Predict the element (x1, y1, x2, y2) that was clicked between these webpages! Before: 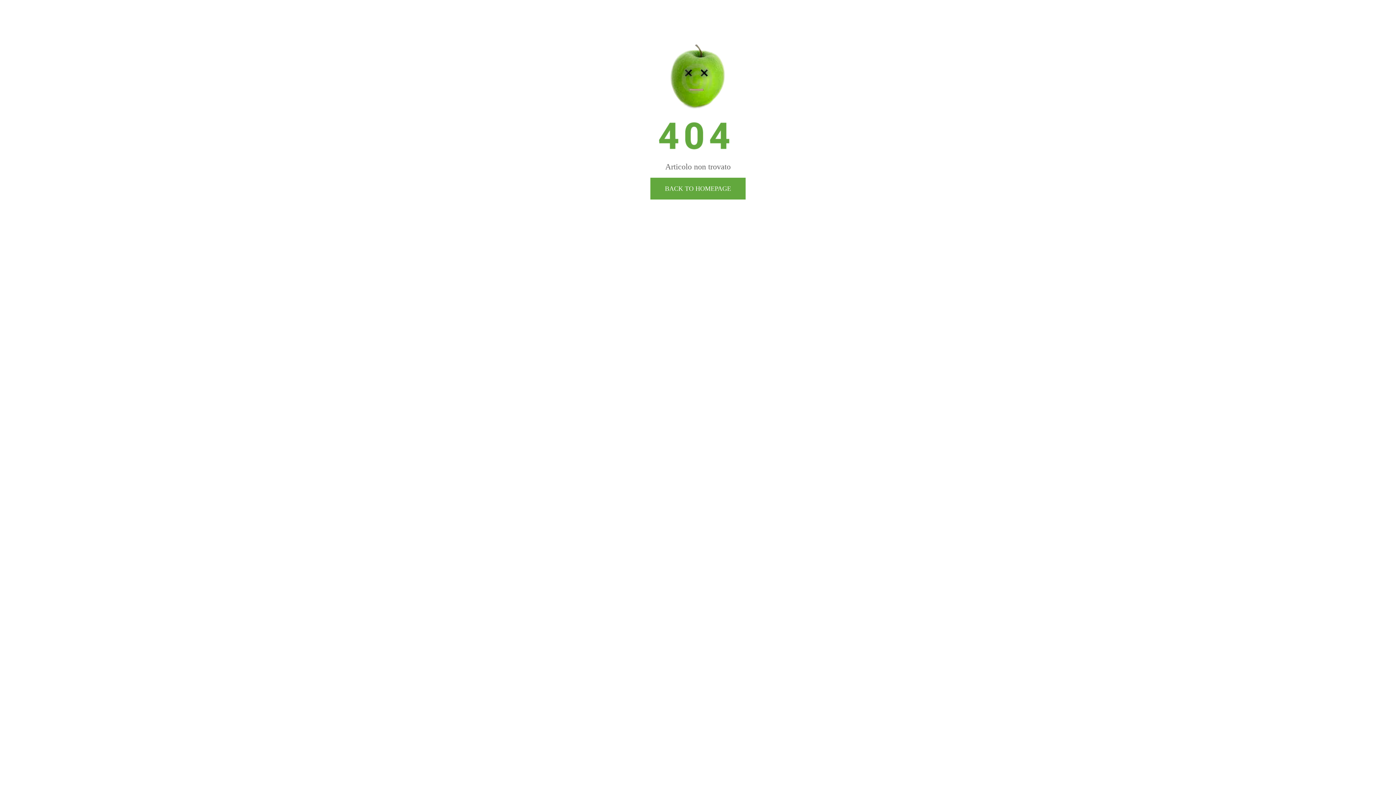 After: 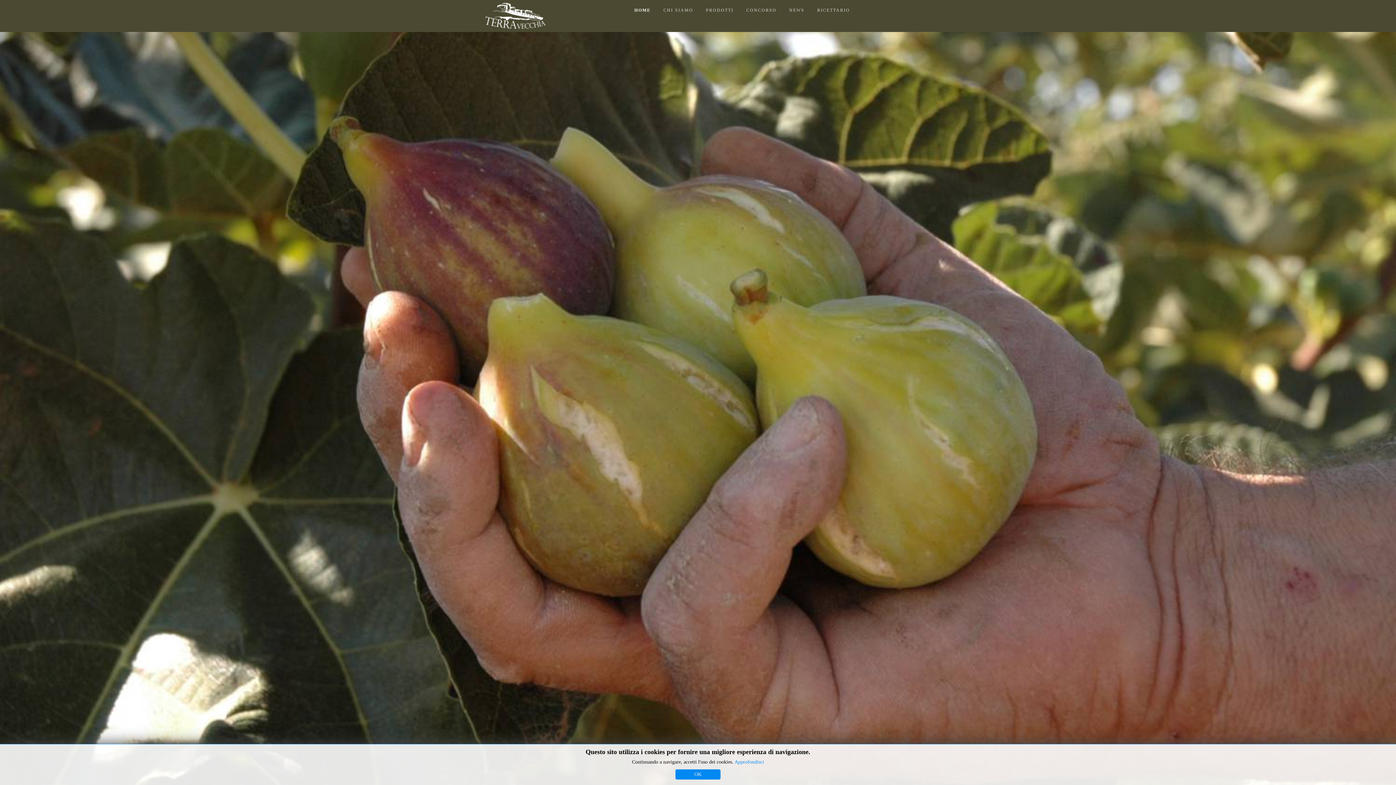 Action: label: BACK TO HOMEPAGE bbox: (650, 177, 745, 199)